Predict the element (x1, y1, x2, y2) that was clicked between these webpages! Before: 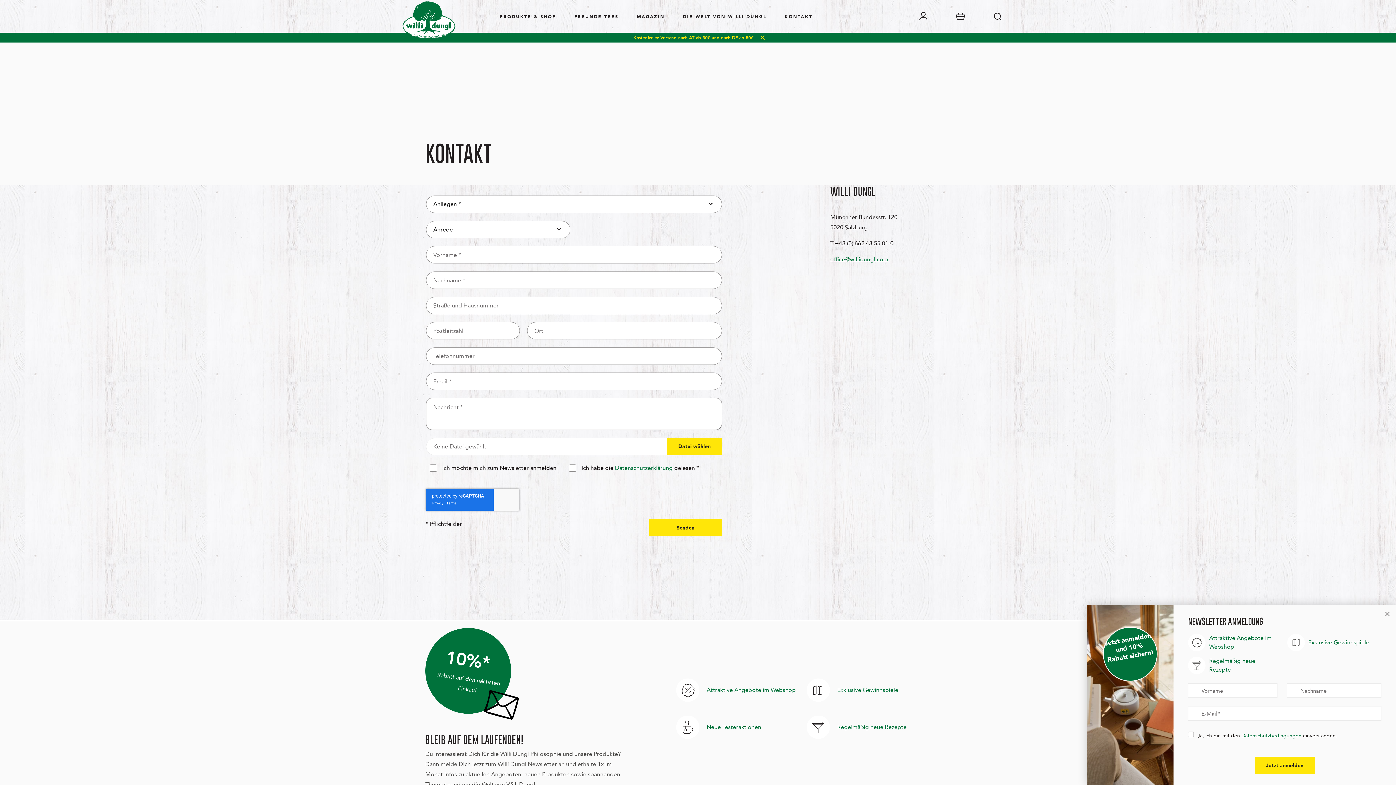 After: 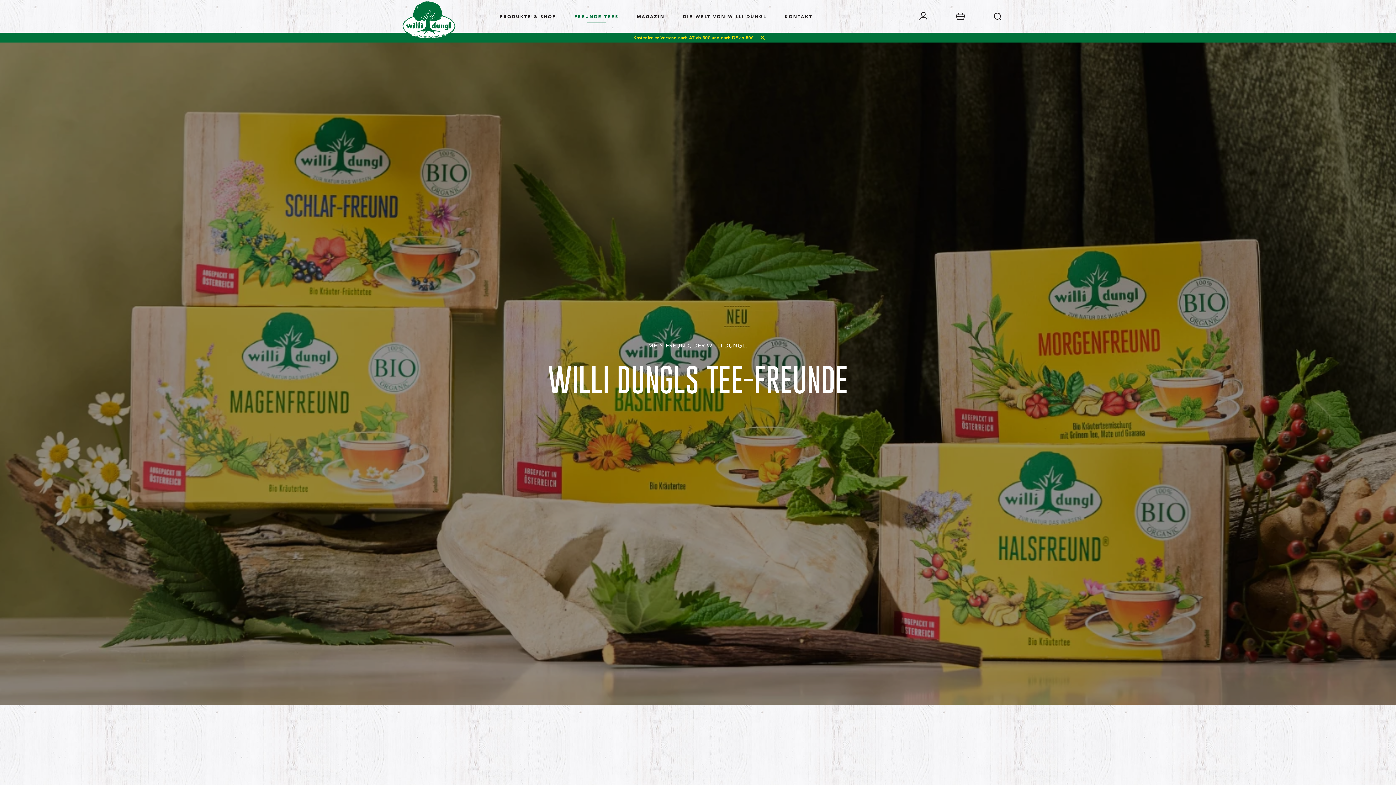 Action: label: FREUNDE TEES bbox: (565, 0, 627, 32)